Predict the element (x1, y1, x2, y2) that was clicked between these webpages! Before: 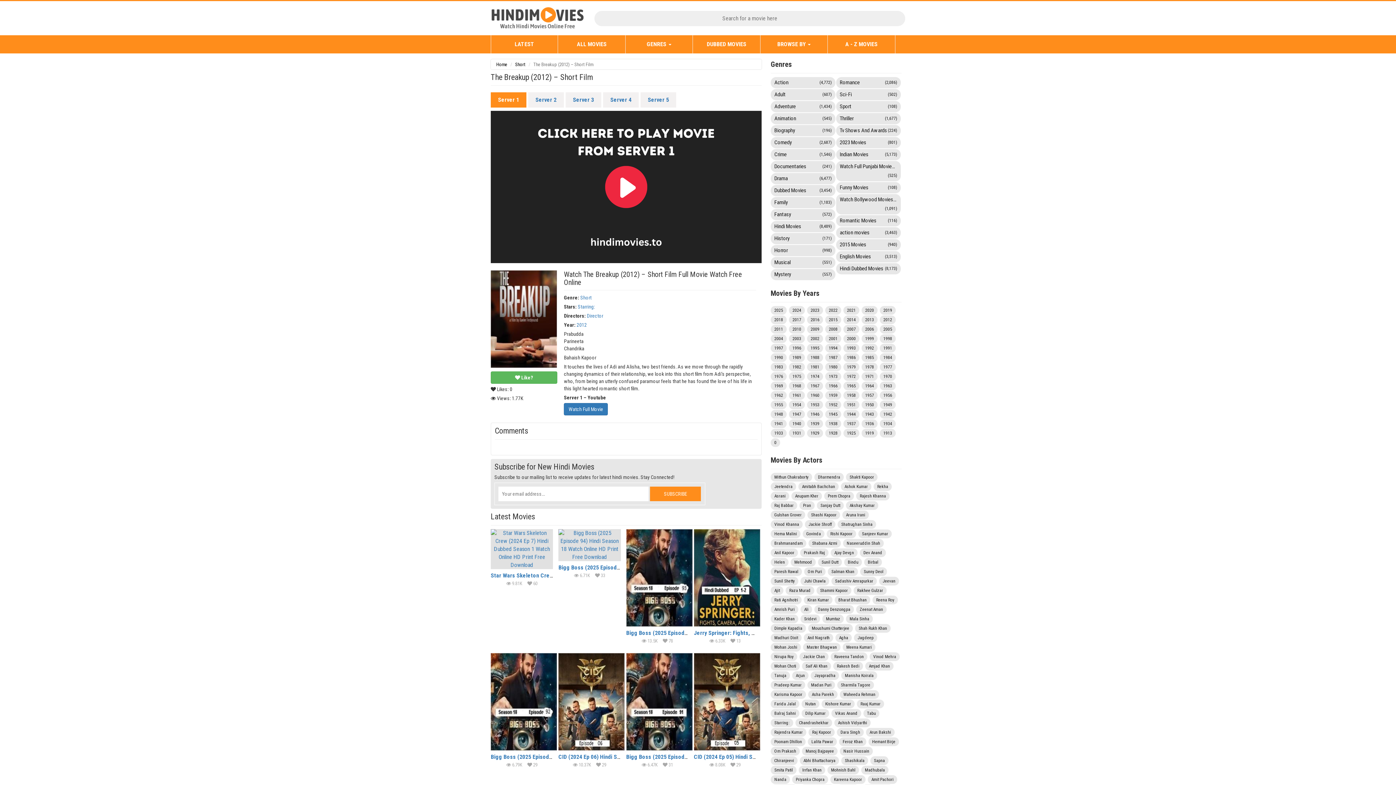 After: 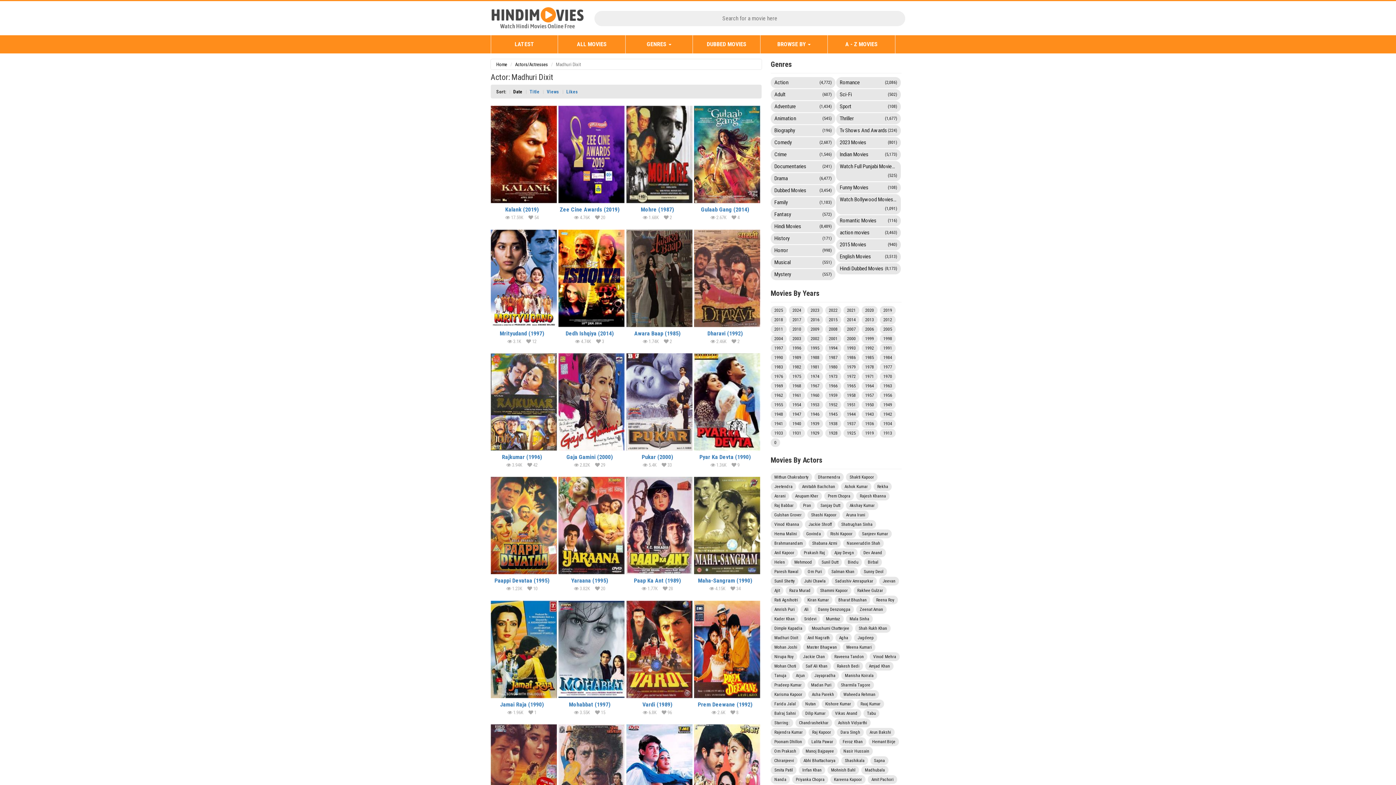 Action: label: Madhuri Dixit bbox: (770, 633, 801, 642)